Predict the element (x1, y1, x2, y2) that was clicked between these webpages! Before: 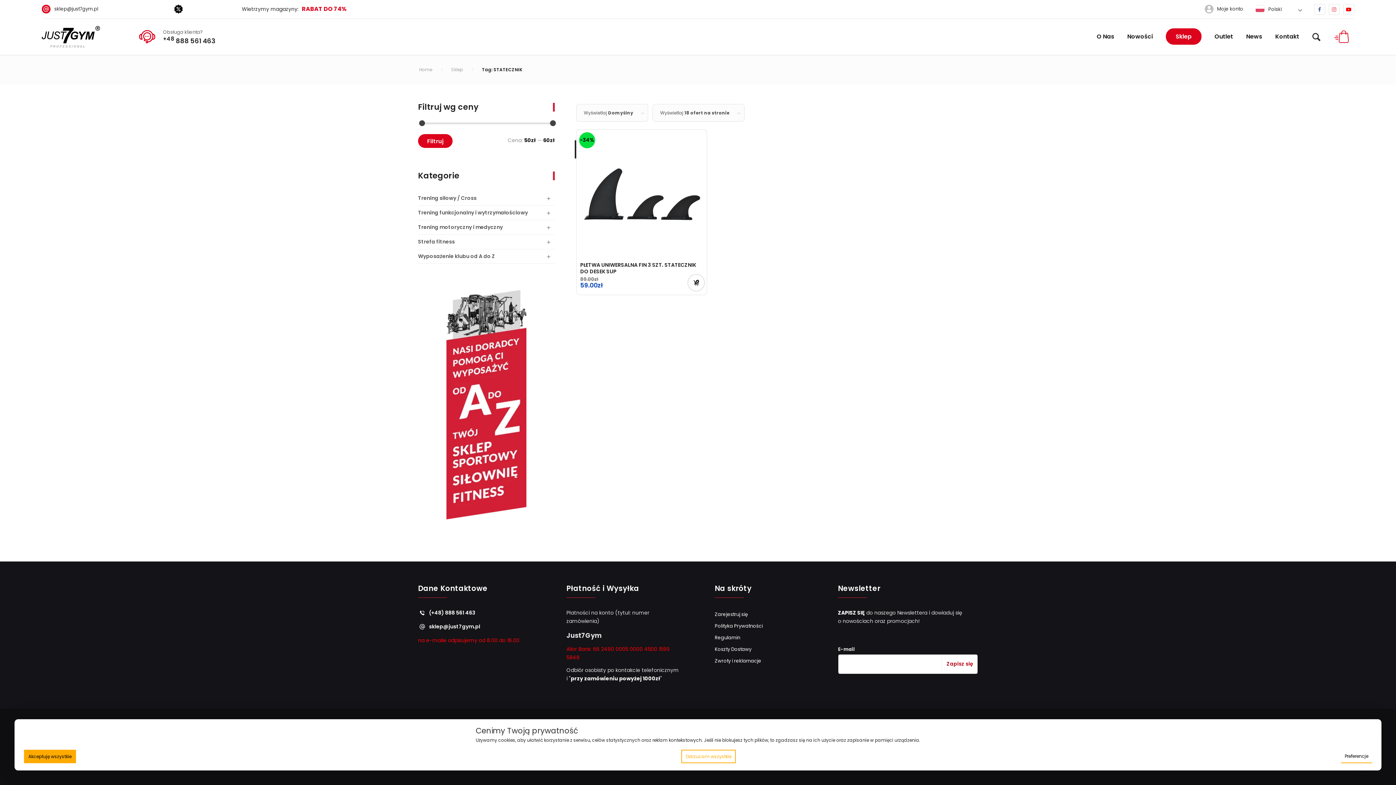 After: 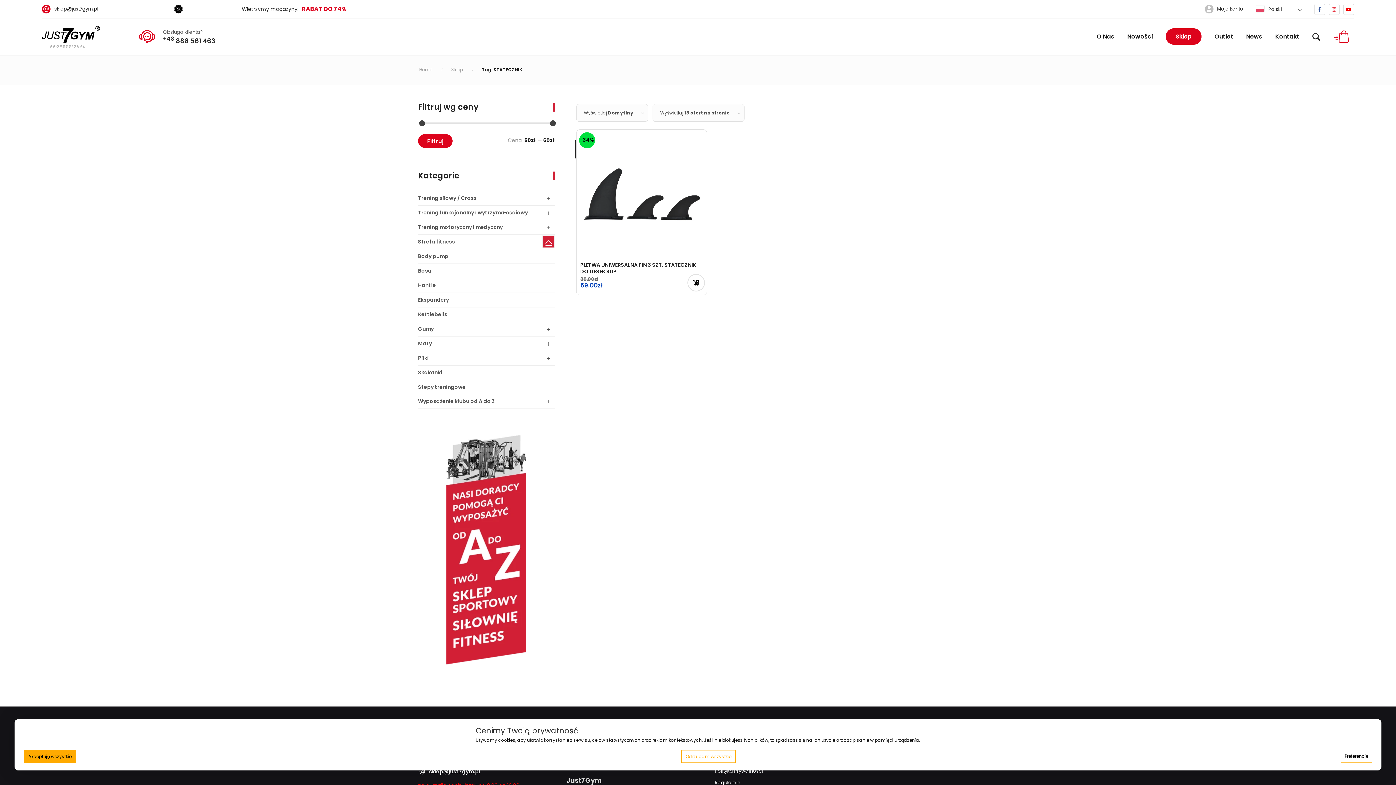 Action: bbox: (542, 235, 554, 248)